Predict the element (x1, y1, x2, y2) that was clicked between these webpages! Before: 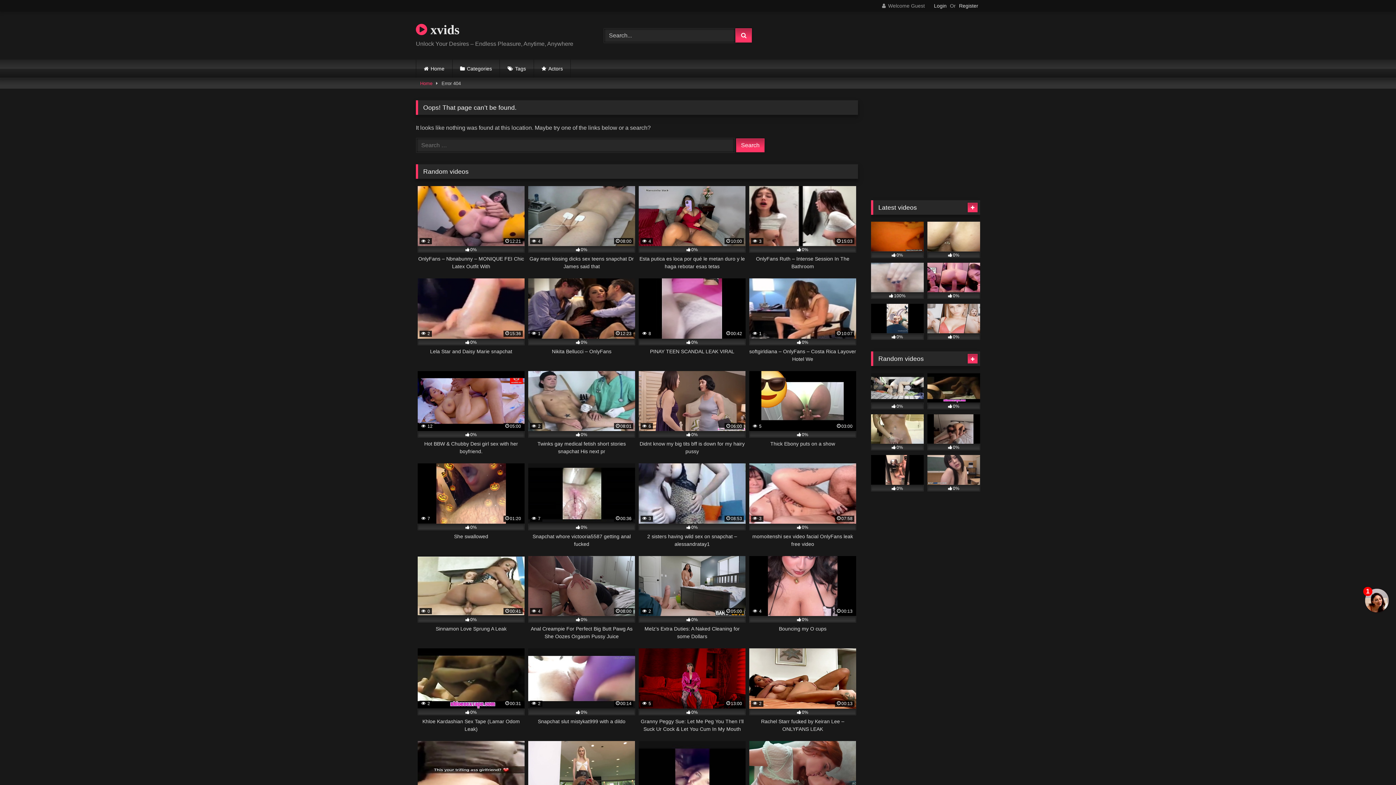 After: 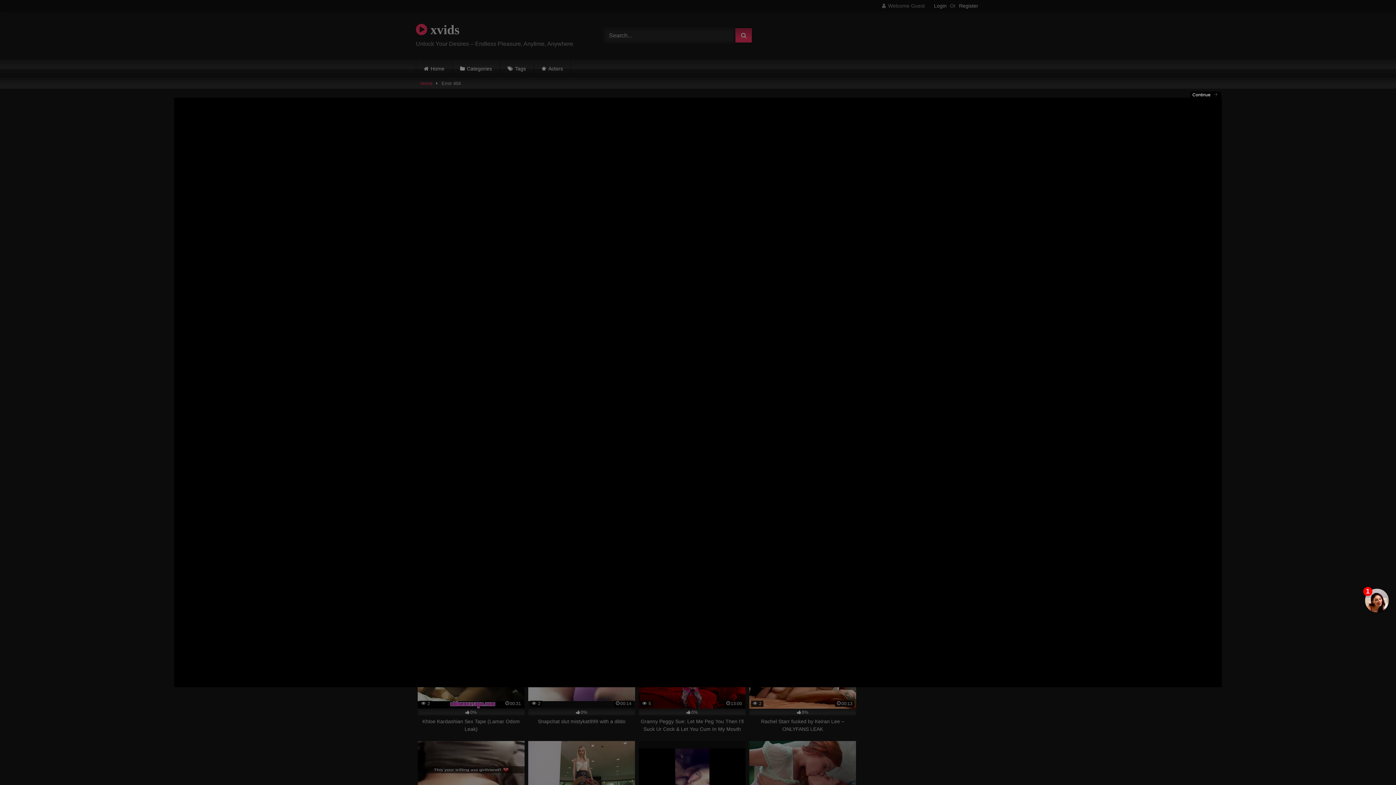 Action: label:  2
08:01
0%
Twinks gay medical fetish short stories snapchat His next pr bbox: (528, 371, 635, 455)